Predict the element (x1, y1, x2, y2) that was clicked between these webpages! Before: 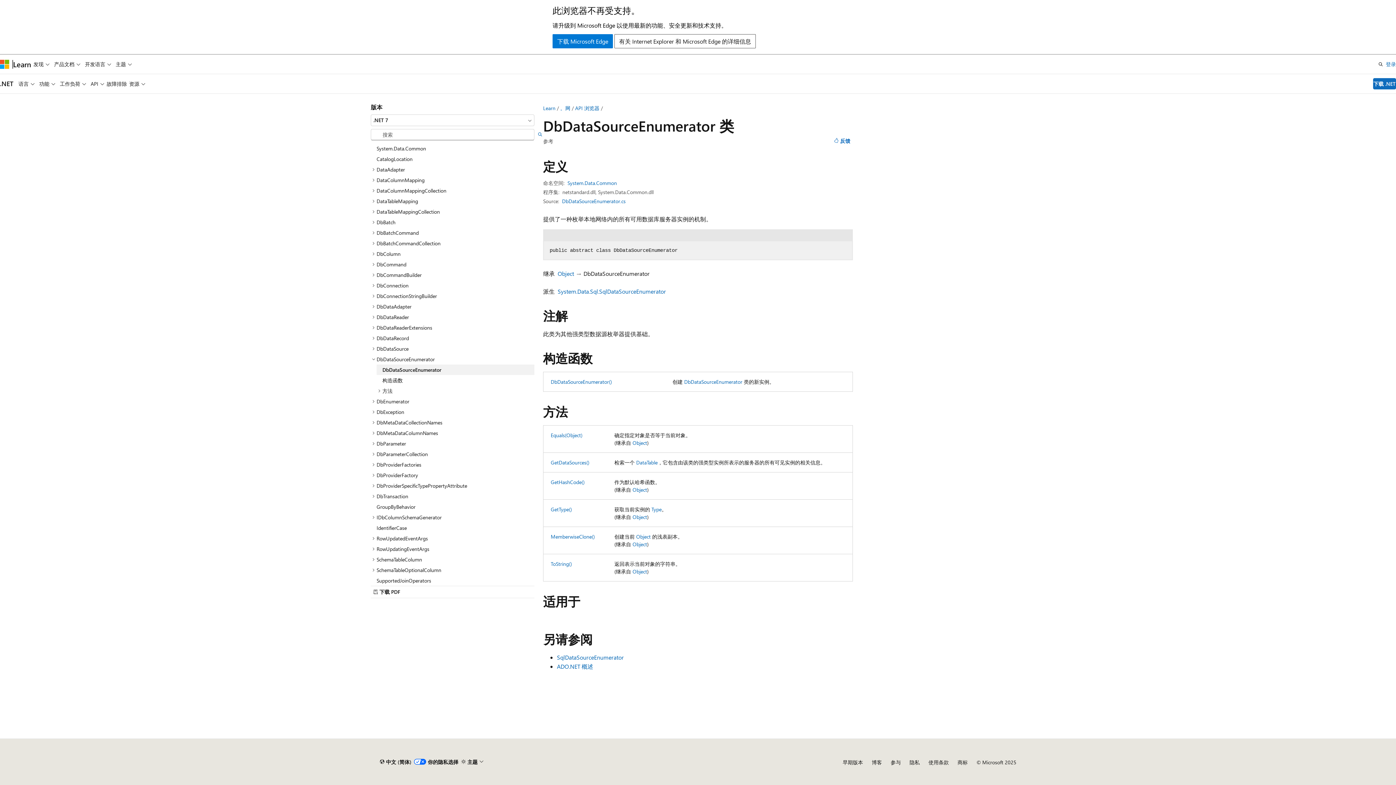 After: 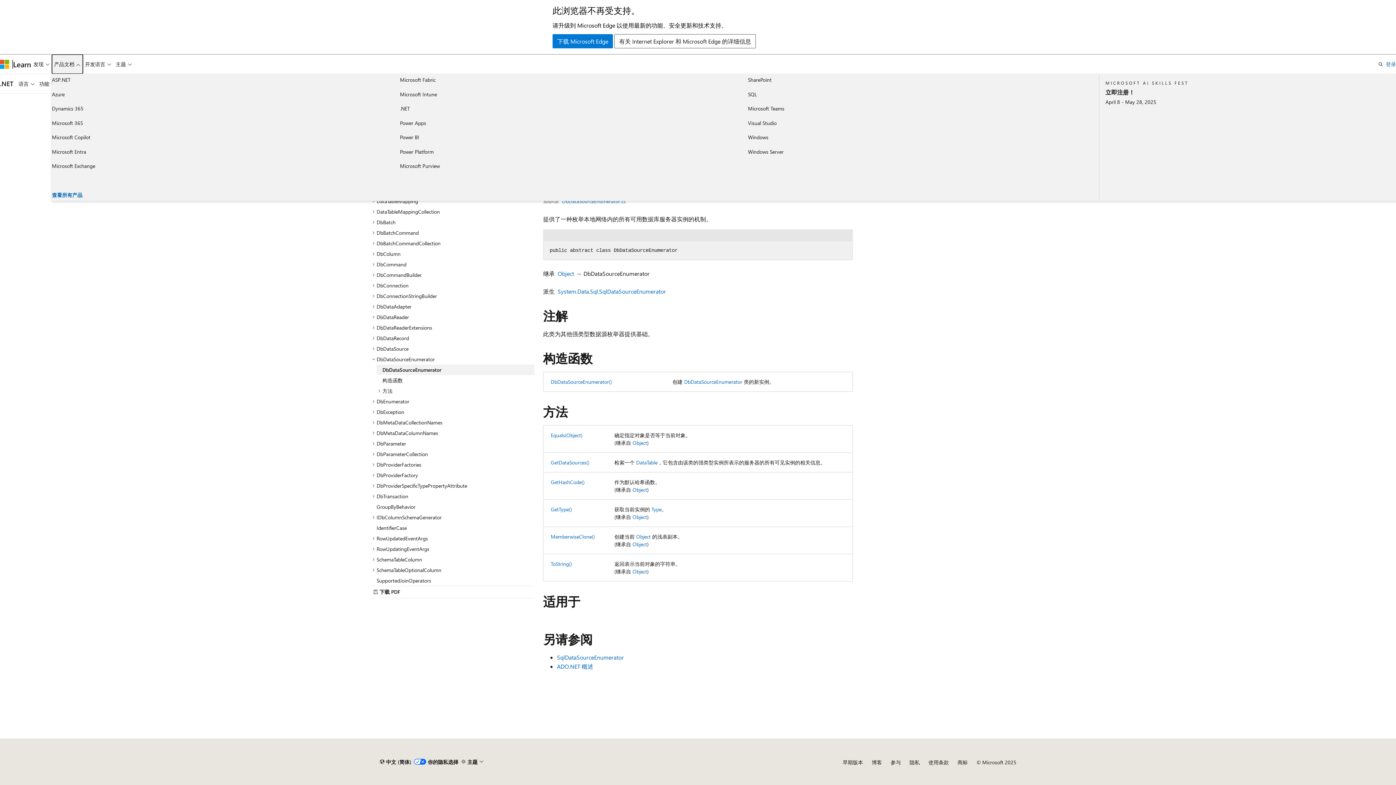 Action: label: 产品文档 bbox: (51, 54, 82, 73)